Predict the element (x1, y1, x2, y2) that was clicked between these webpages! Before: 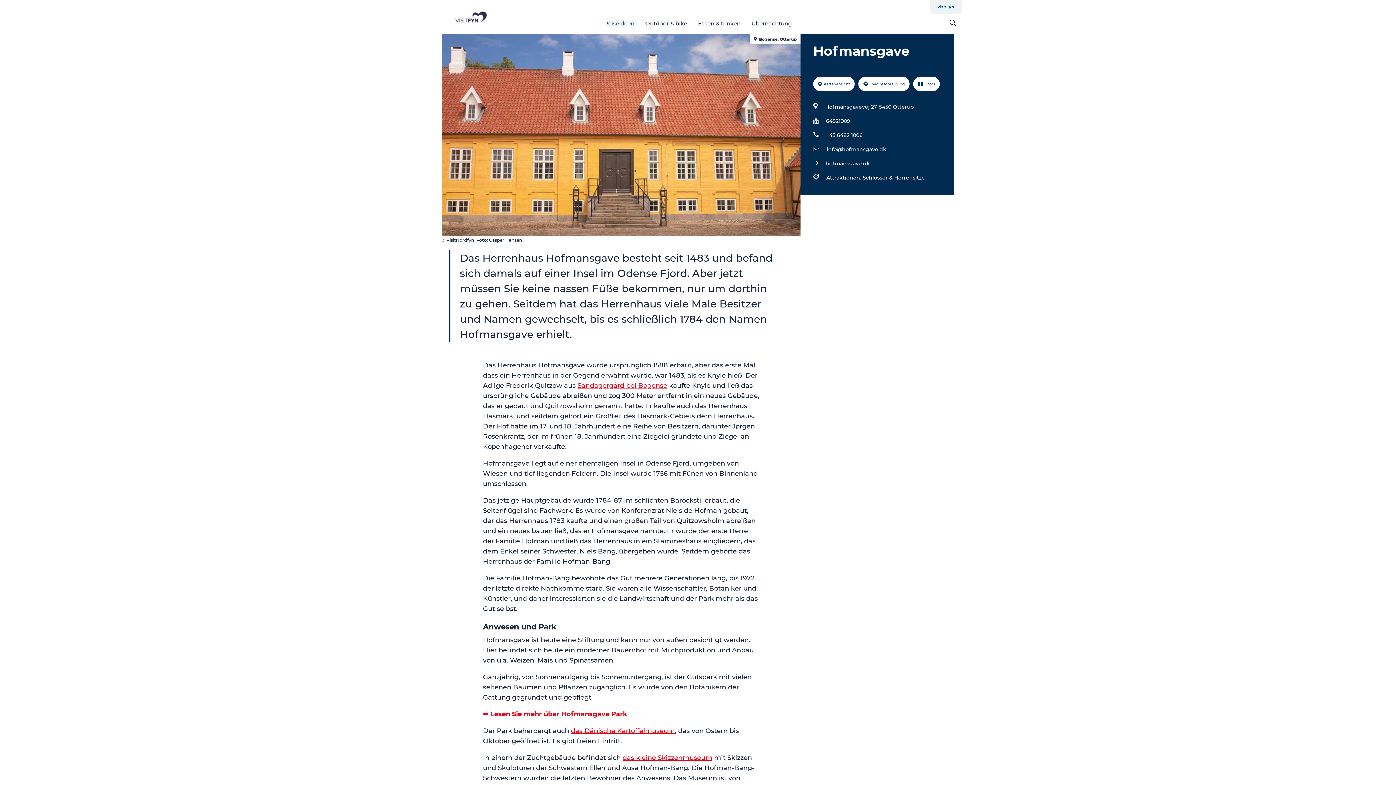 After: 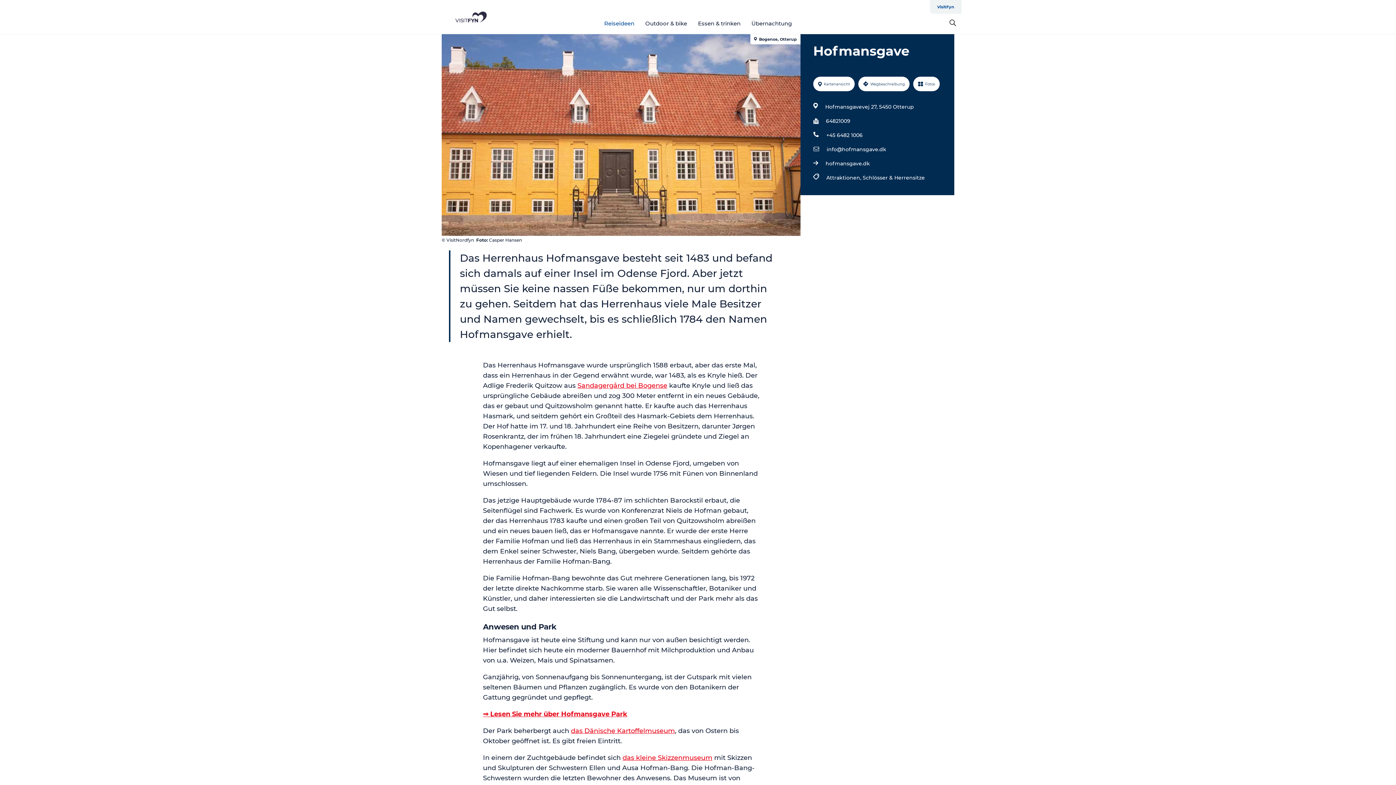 Action: bbox: (933, 0, 958, 13) label: VisitFyn